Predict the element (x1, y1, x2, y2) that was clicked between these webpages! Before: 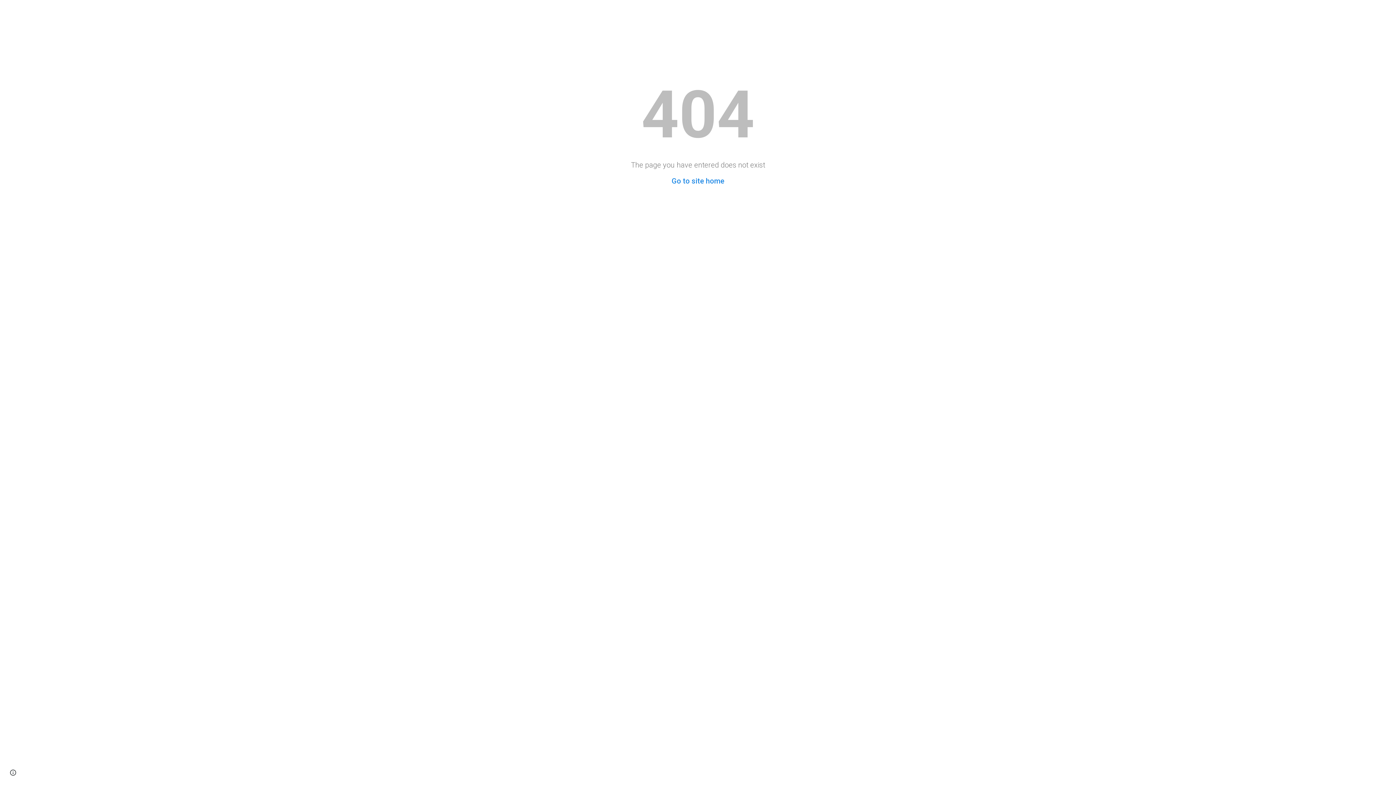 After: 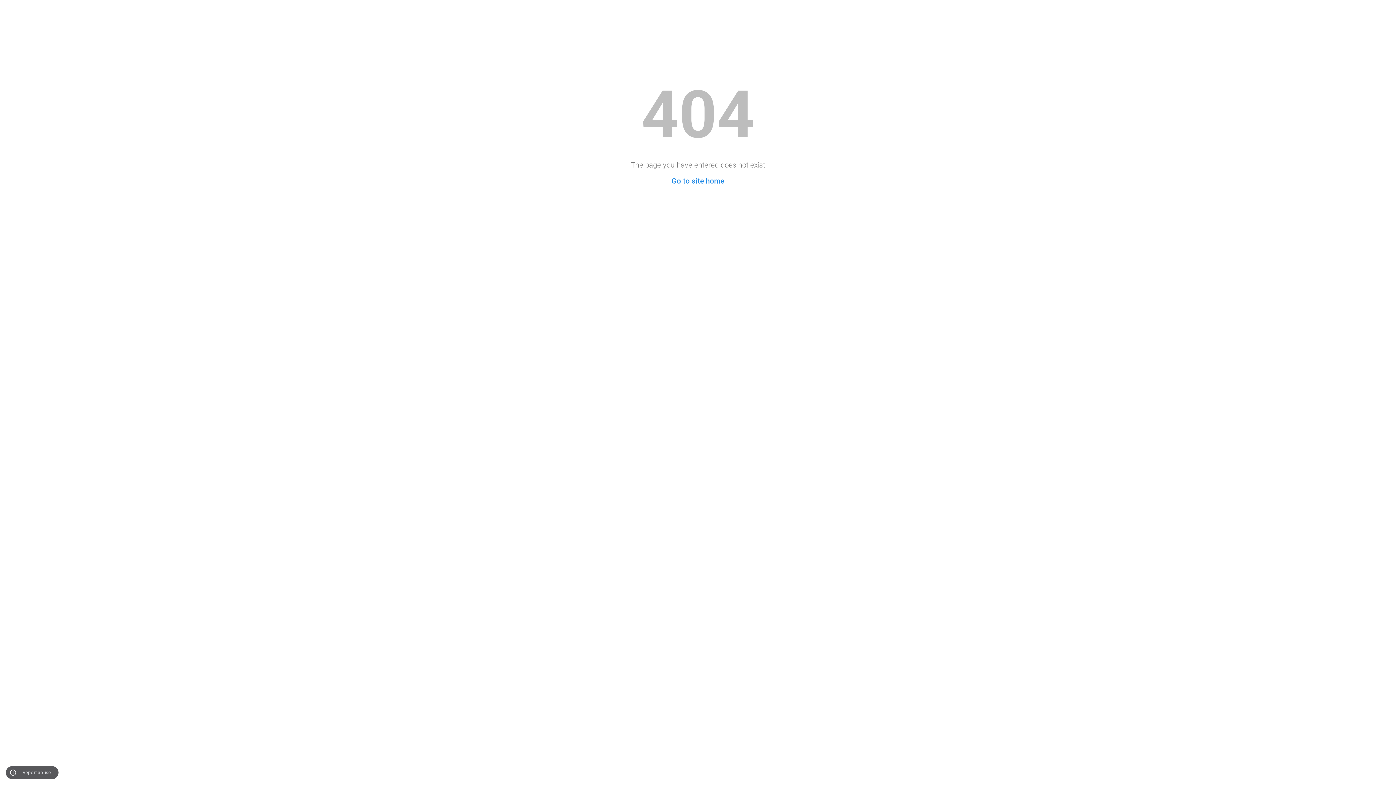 Action: bbox: (8, 768, 18, 778) label: Site actions